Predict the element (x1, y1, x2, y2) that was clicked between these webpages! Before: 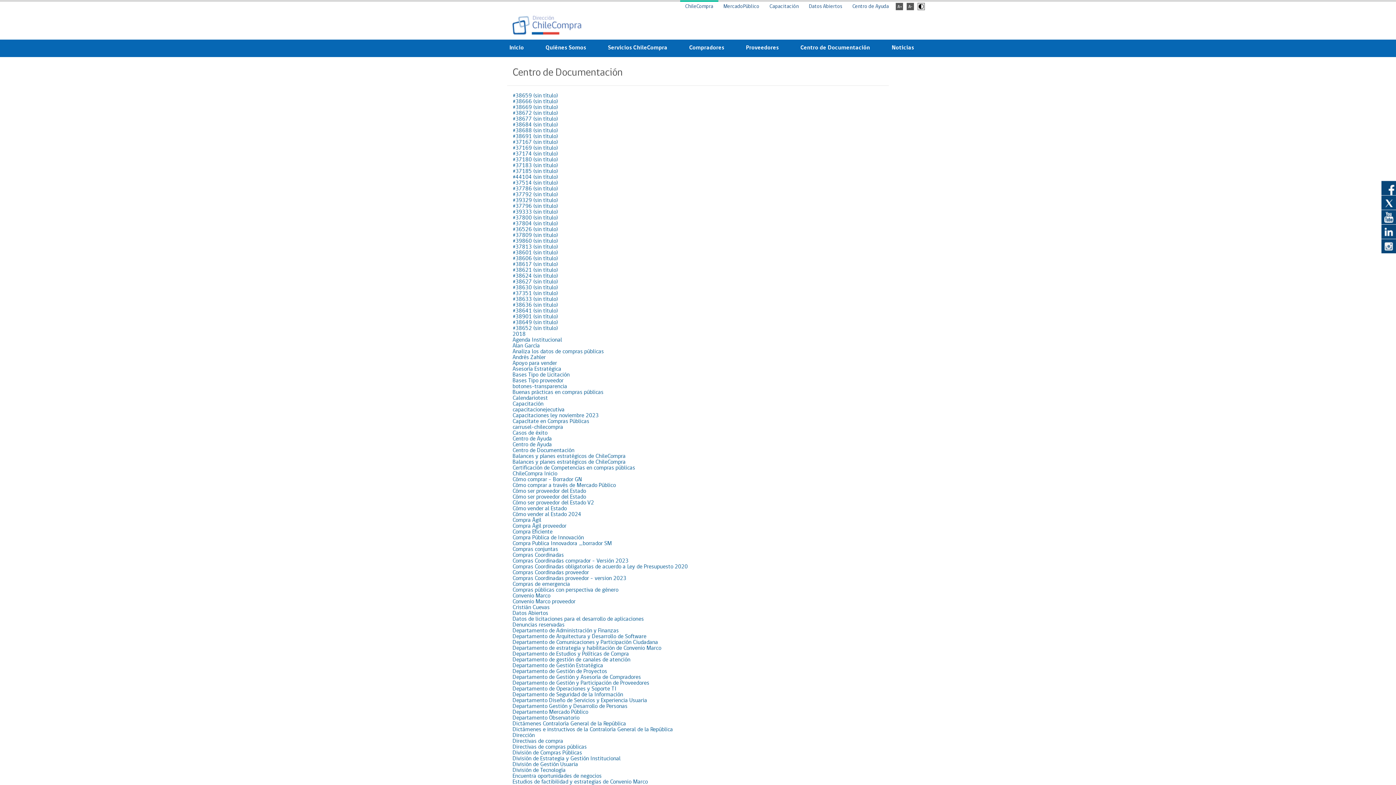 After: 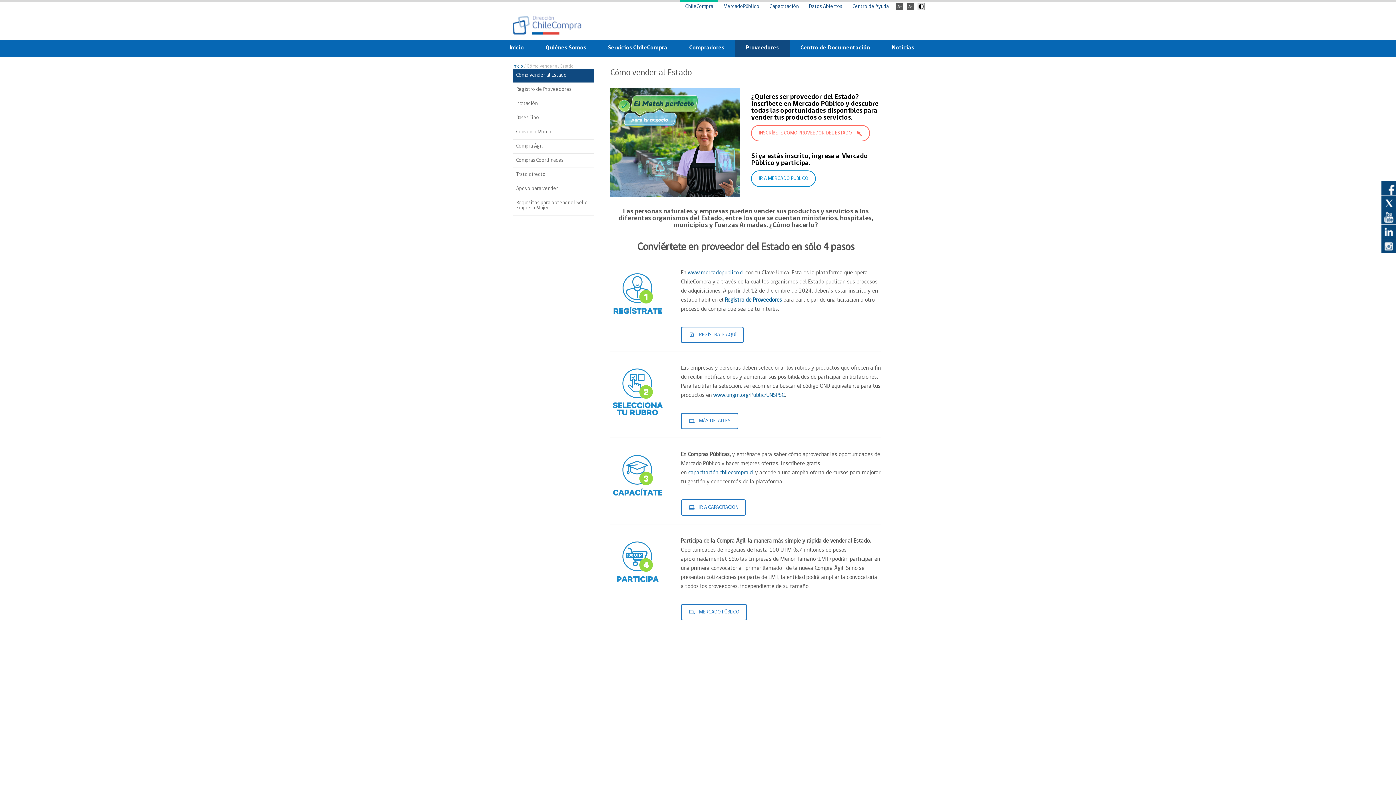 Action: bbox: (742, 39, 782, 56) label: Proveedores